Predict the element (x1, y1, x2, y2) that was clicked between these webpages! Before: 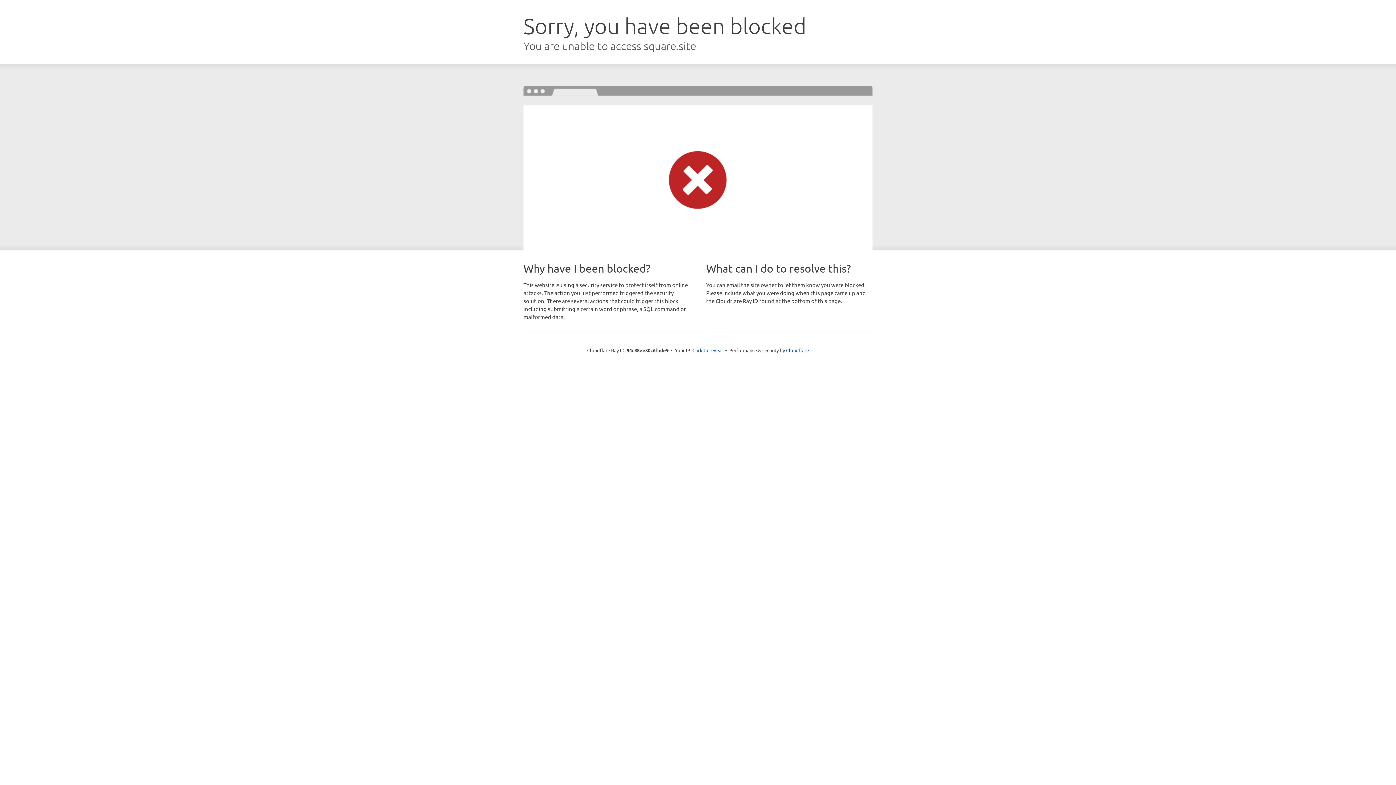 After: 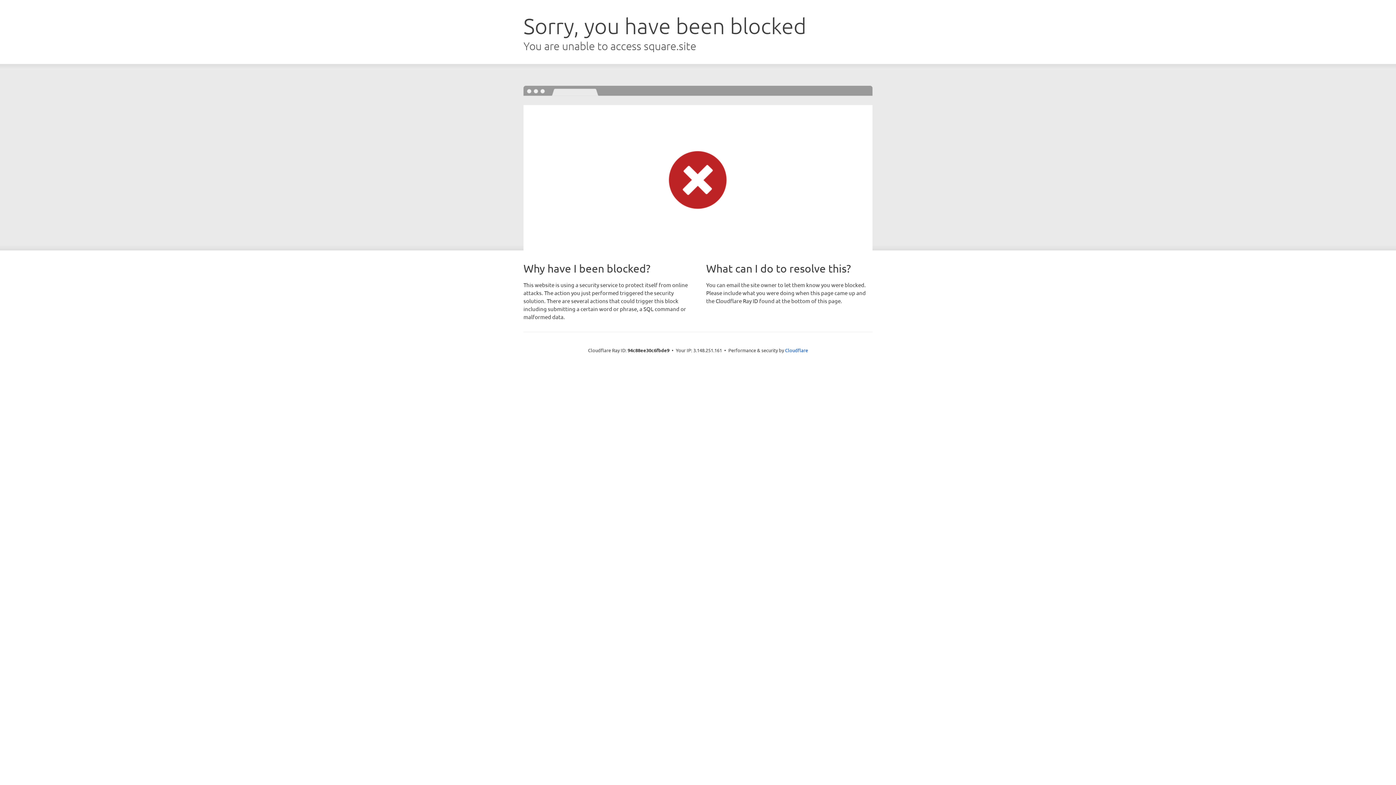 Action: label: Click to reveal bbox: (692, 346, 723, 353)